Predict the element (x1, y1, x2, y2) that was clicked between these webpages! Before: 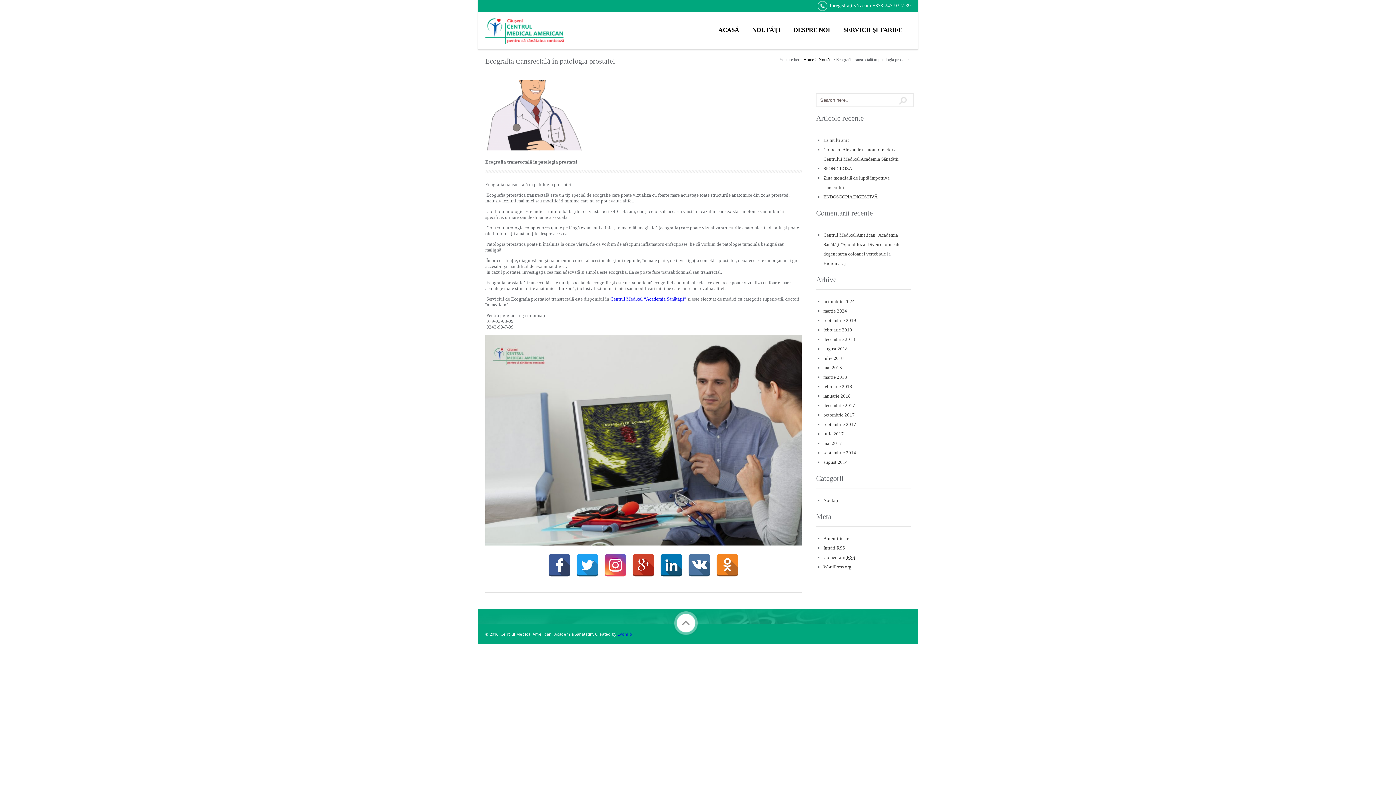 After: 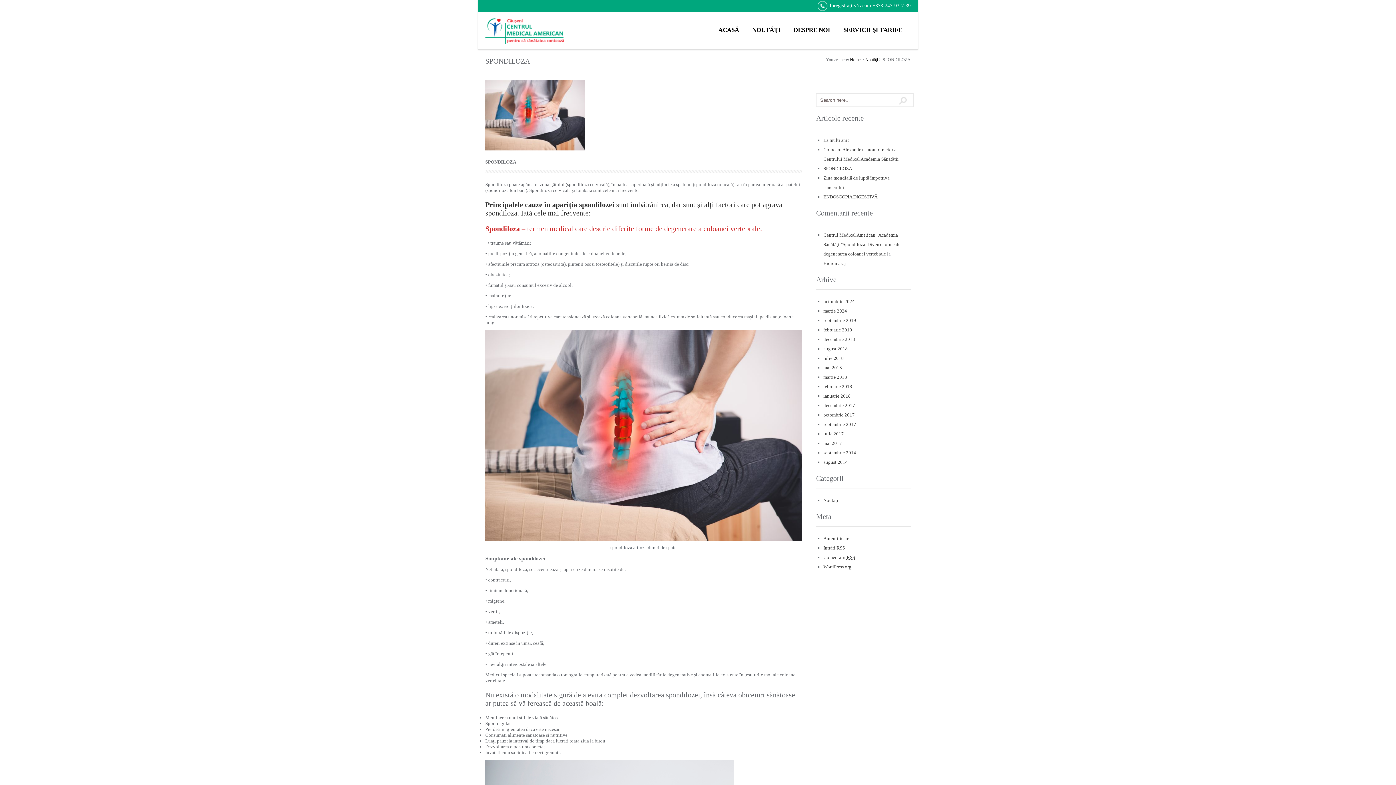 Action: label: SPONDILOZA bbox: (823, 165, 852, 171)